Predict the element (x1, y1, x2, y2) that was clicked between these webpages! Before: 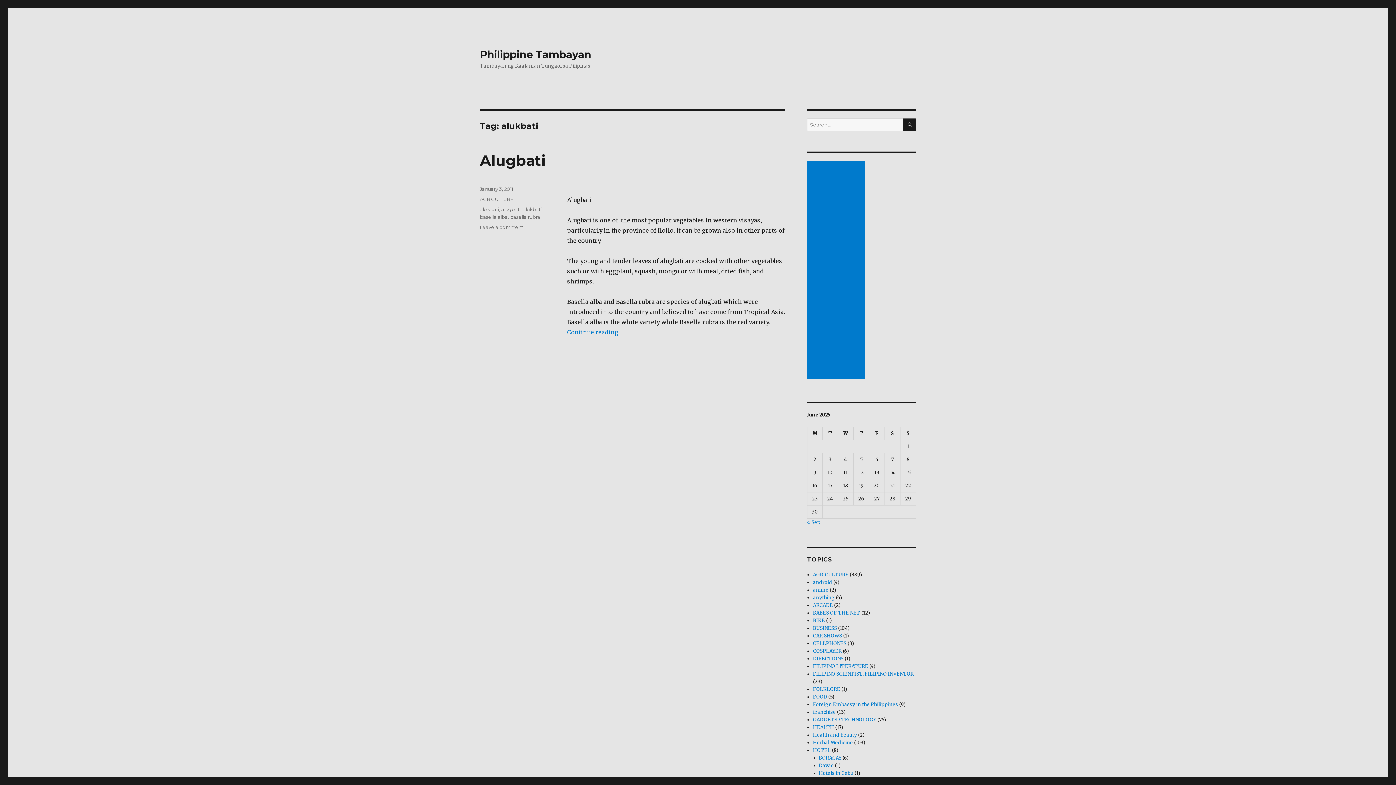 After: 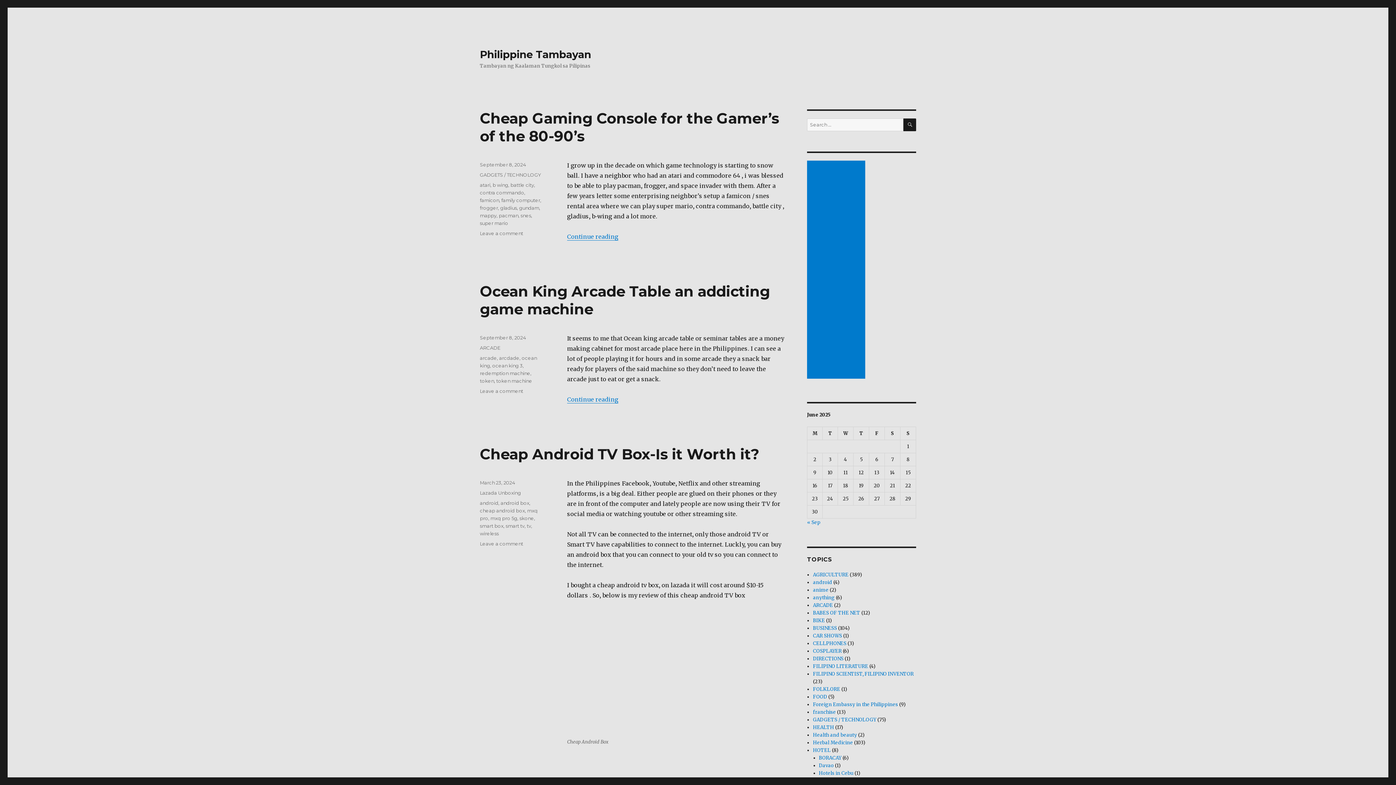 Action: bbox: (480, 48, 591, 60) label: Philippine Tambayan